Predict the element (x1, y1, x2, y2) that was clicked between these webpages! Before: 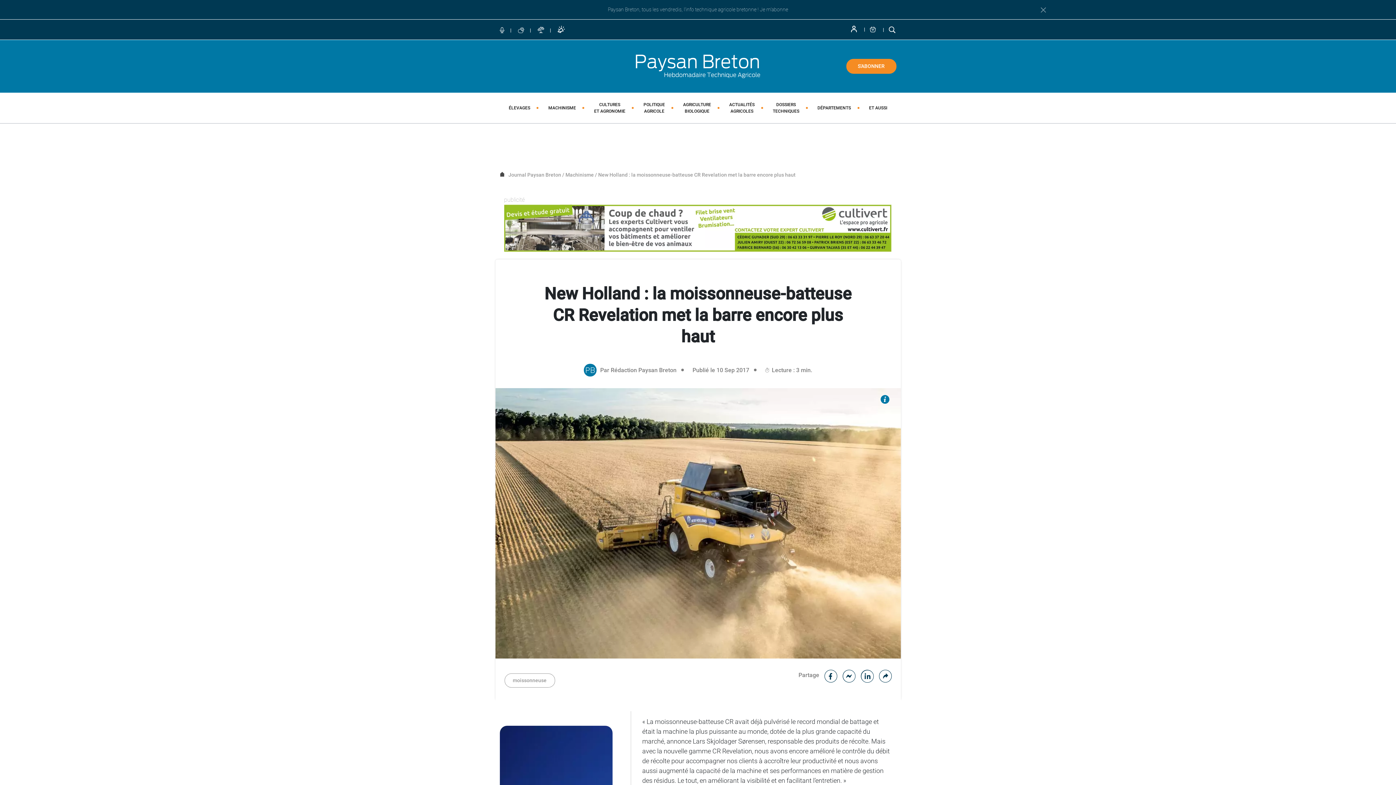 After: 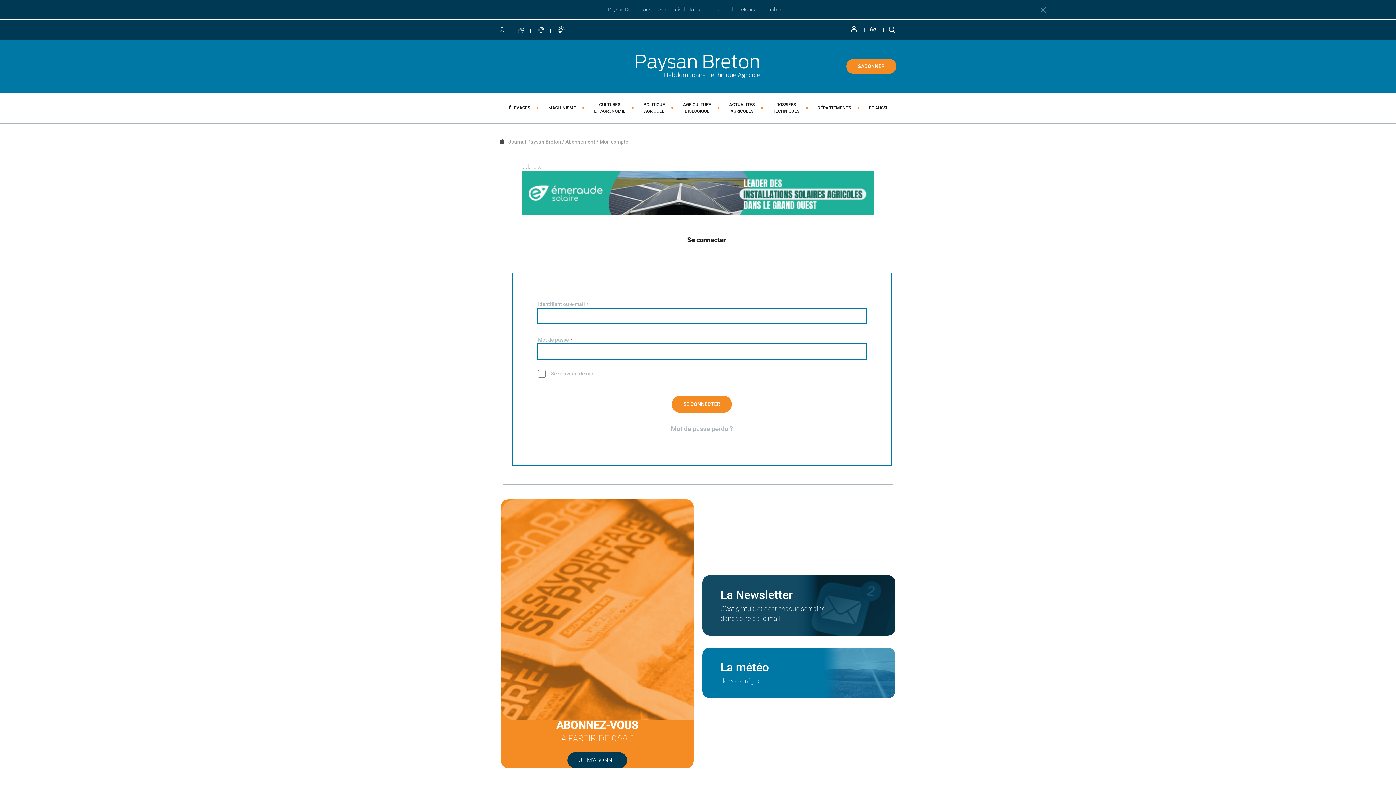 Action: bbox: (851, 26, 858, 32)